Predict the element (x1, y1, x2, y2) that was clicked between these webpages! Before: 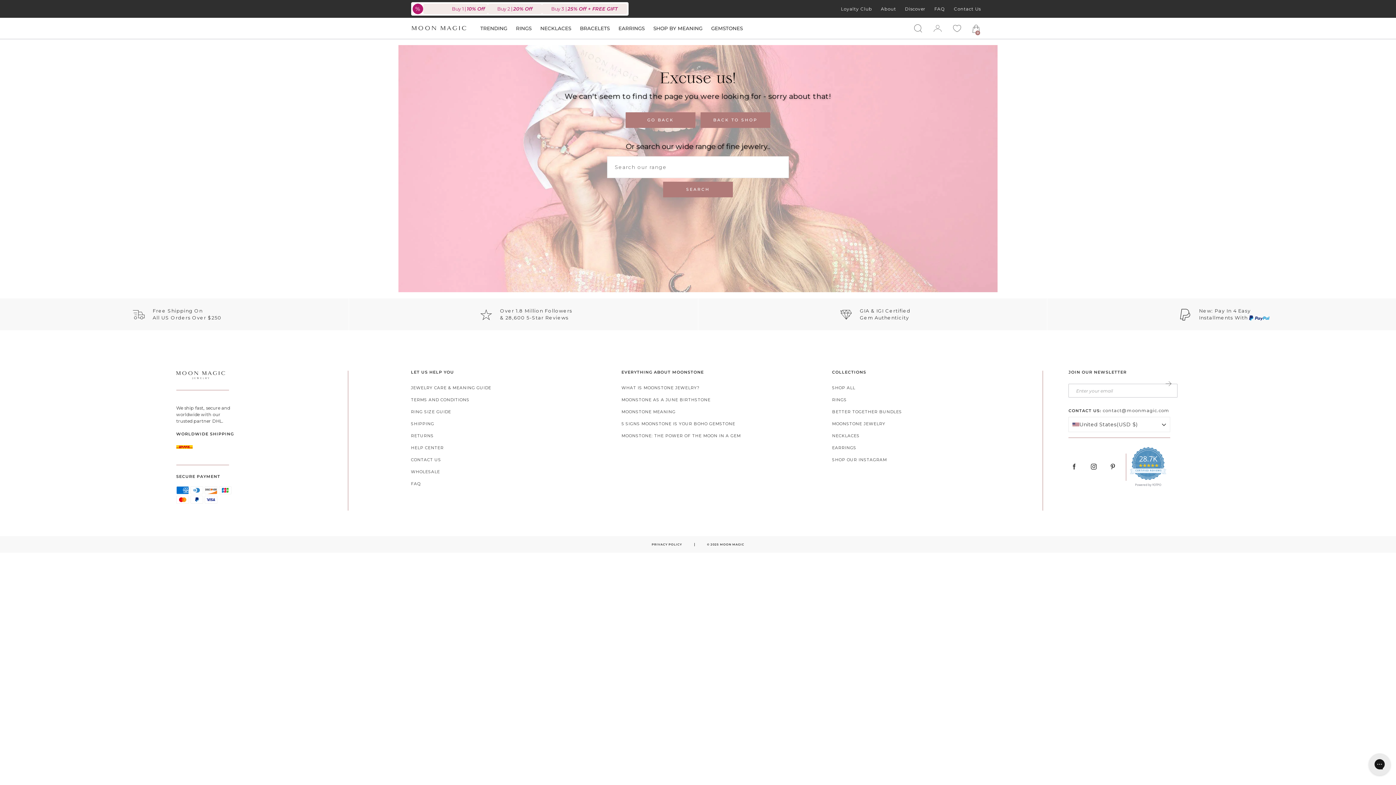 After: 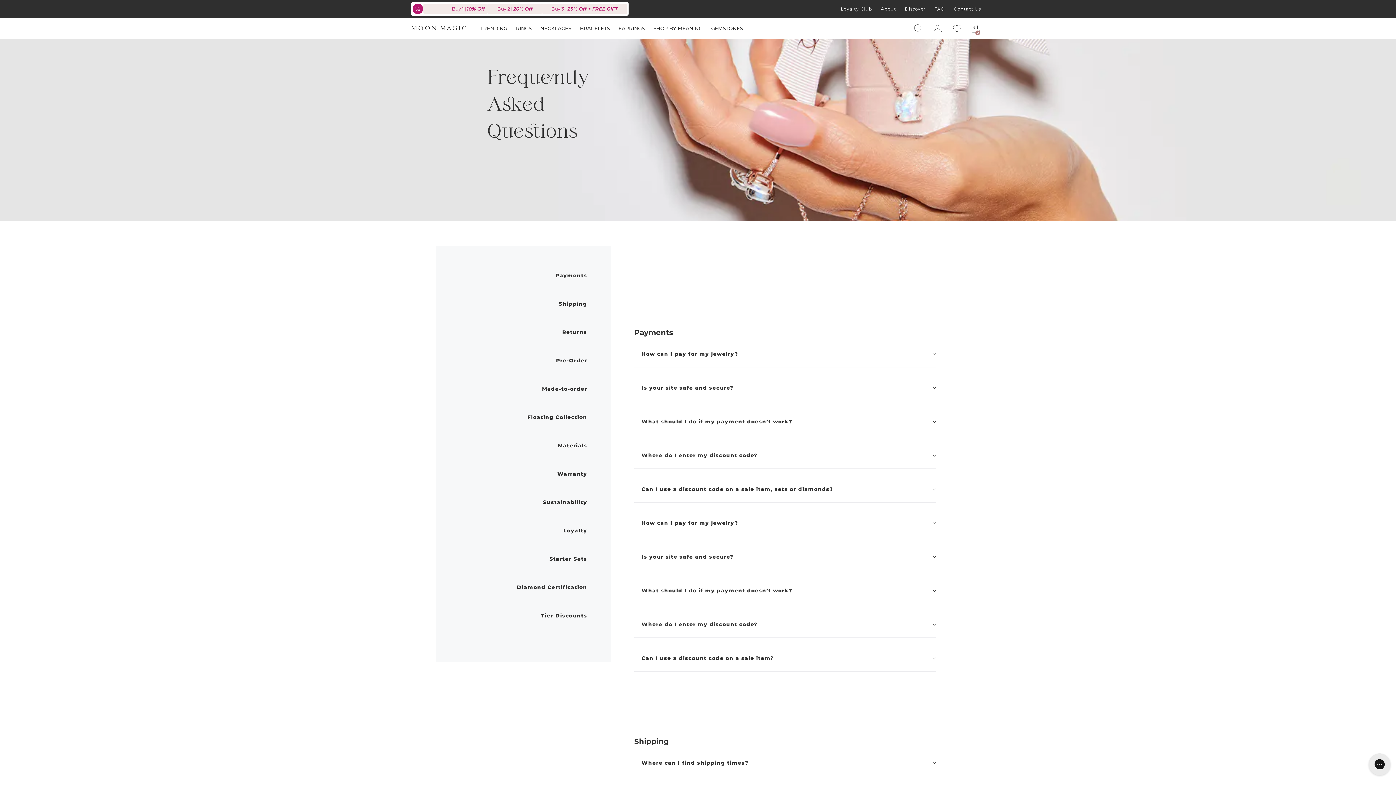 Action: label: FAQ bbox: (411, 481, 618, 487)